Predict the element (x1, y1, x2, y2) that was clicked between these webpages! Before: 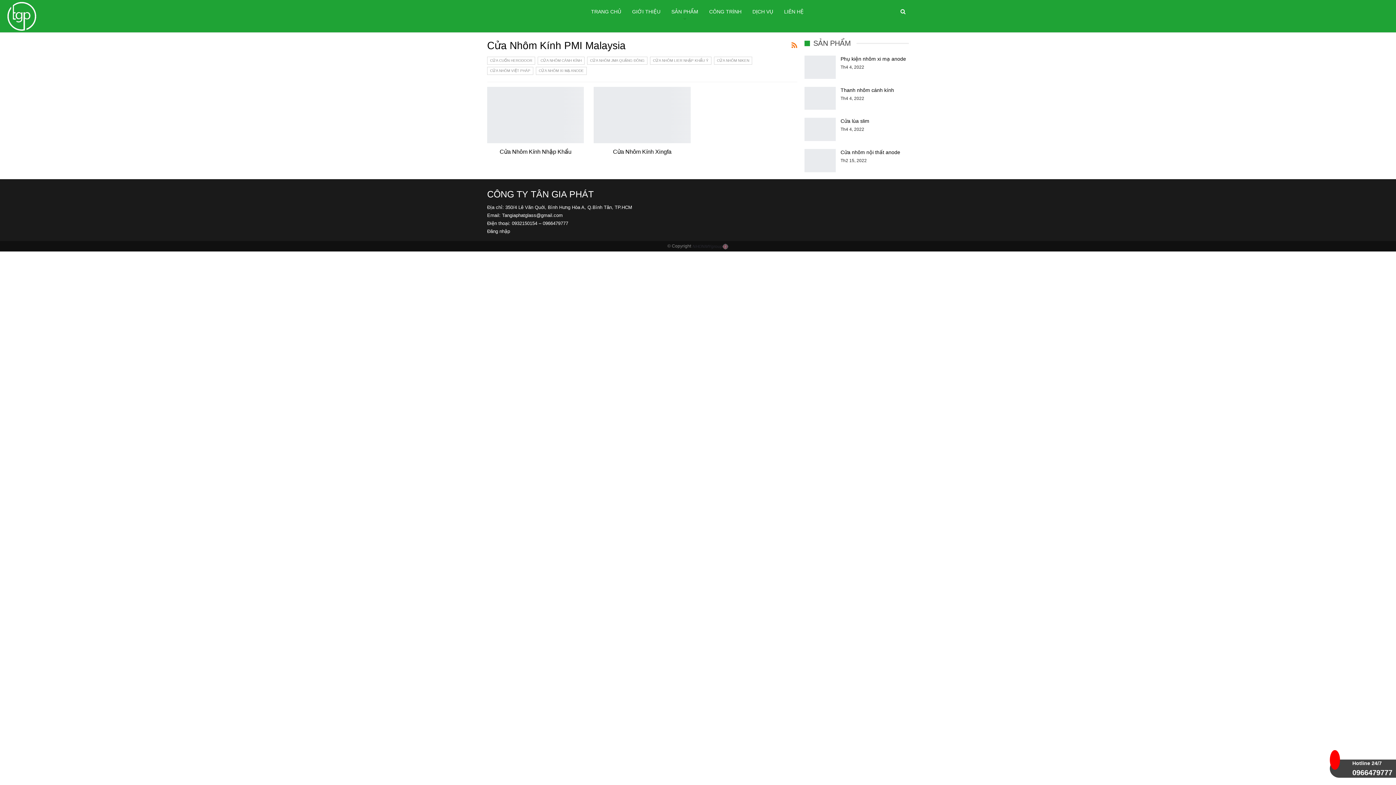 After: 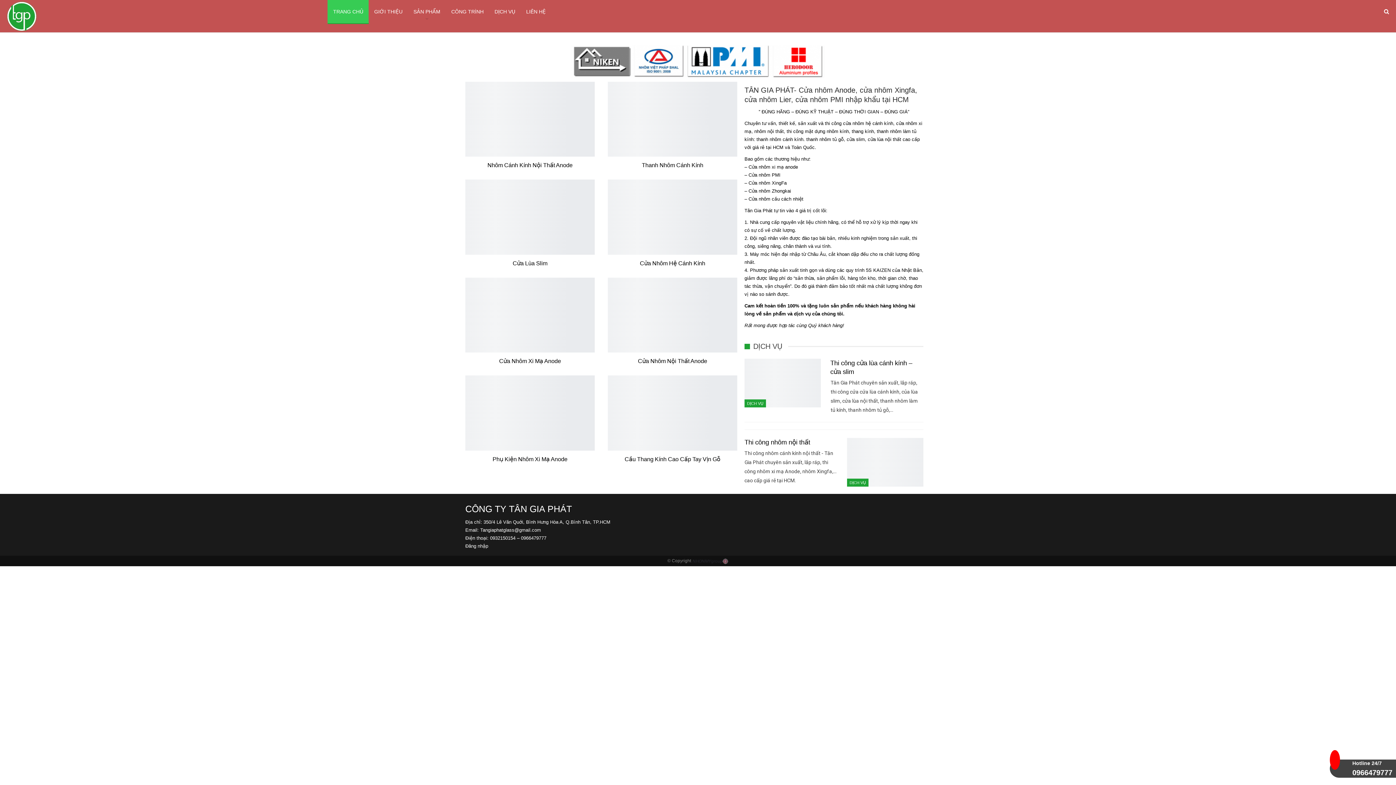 Action: bbox: (487, 0, 585, 26)